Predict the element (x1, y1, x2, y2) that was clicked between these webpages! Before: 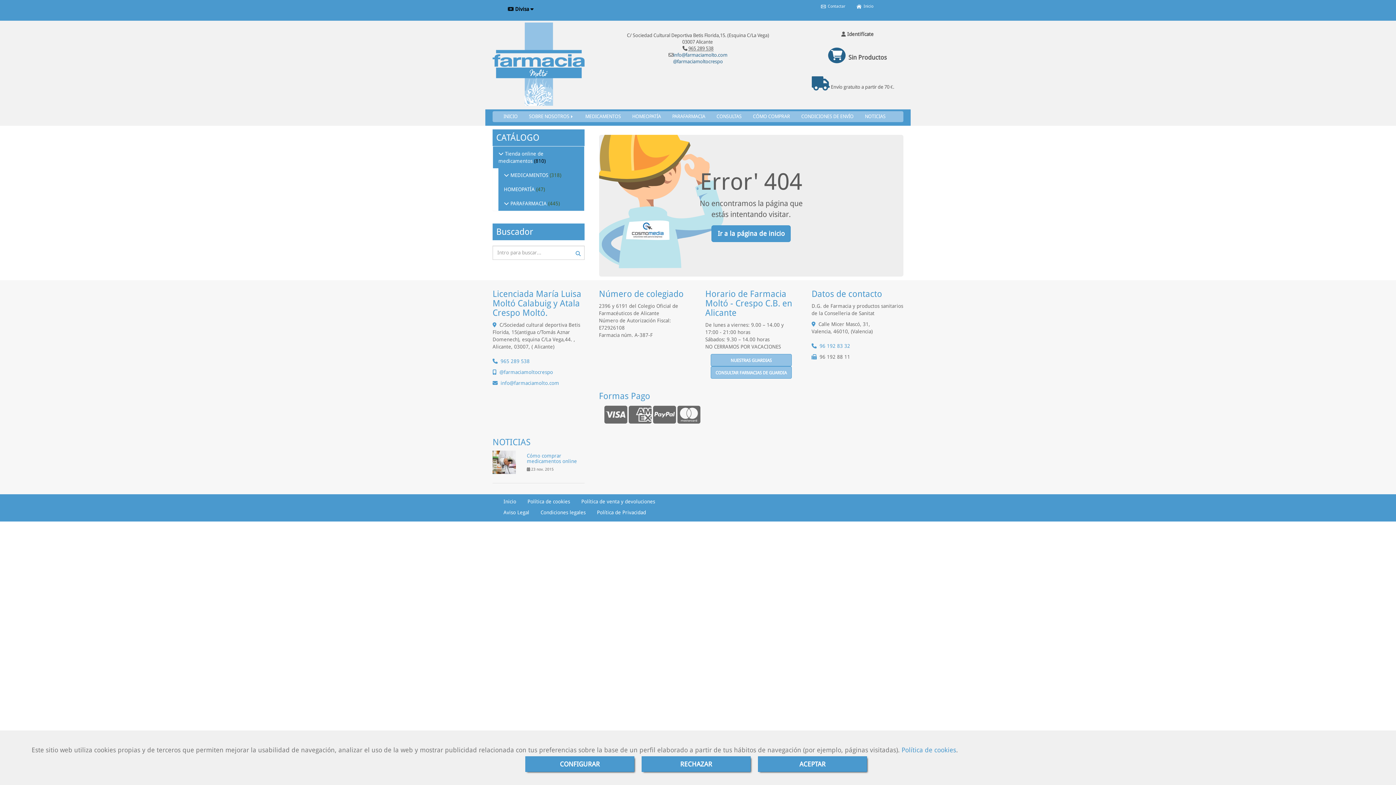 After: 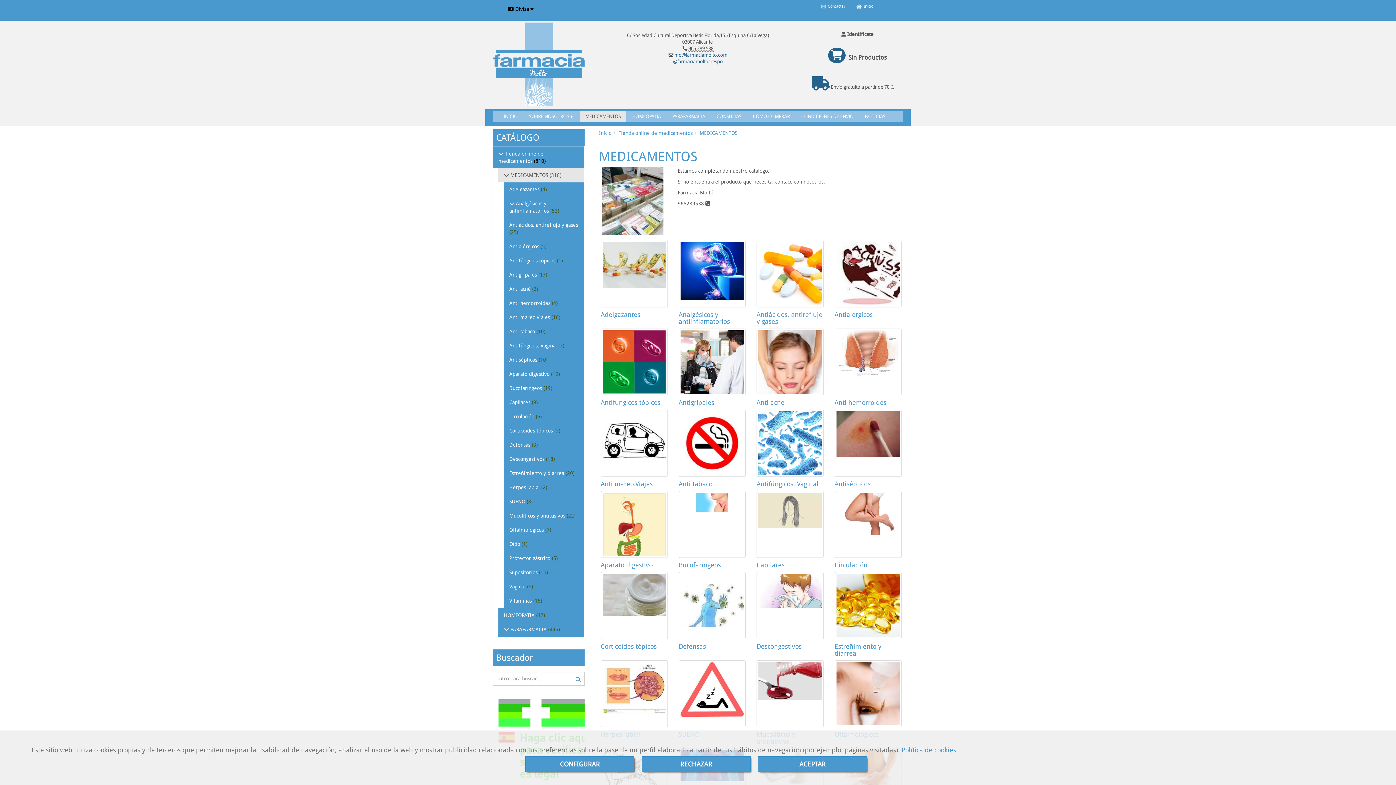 Action: bbox: (580, 111, 626, 122) label: MEDICAMENTOS